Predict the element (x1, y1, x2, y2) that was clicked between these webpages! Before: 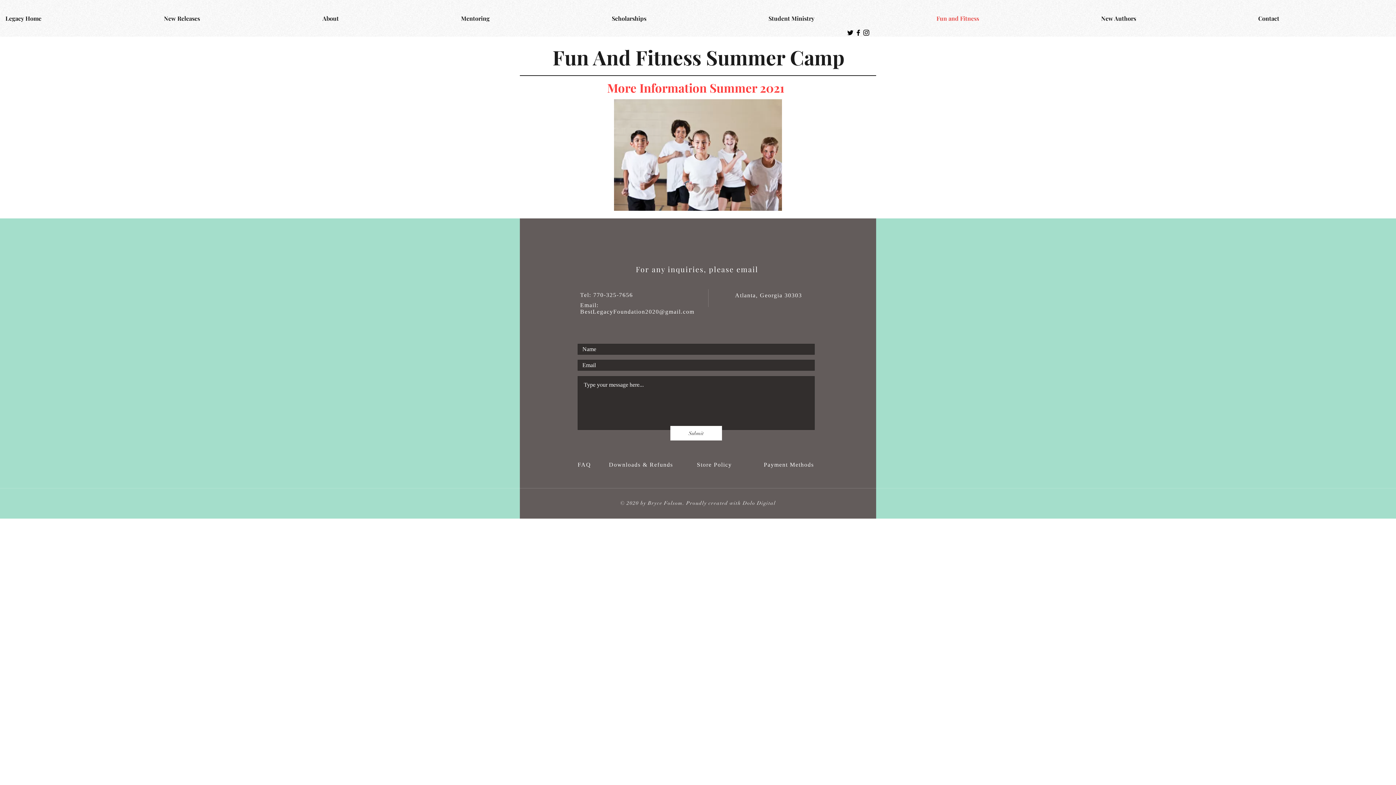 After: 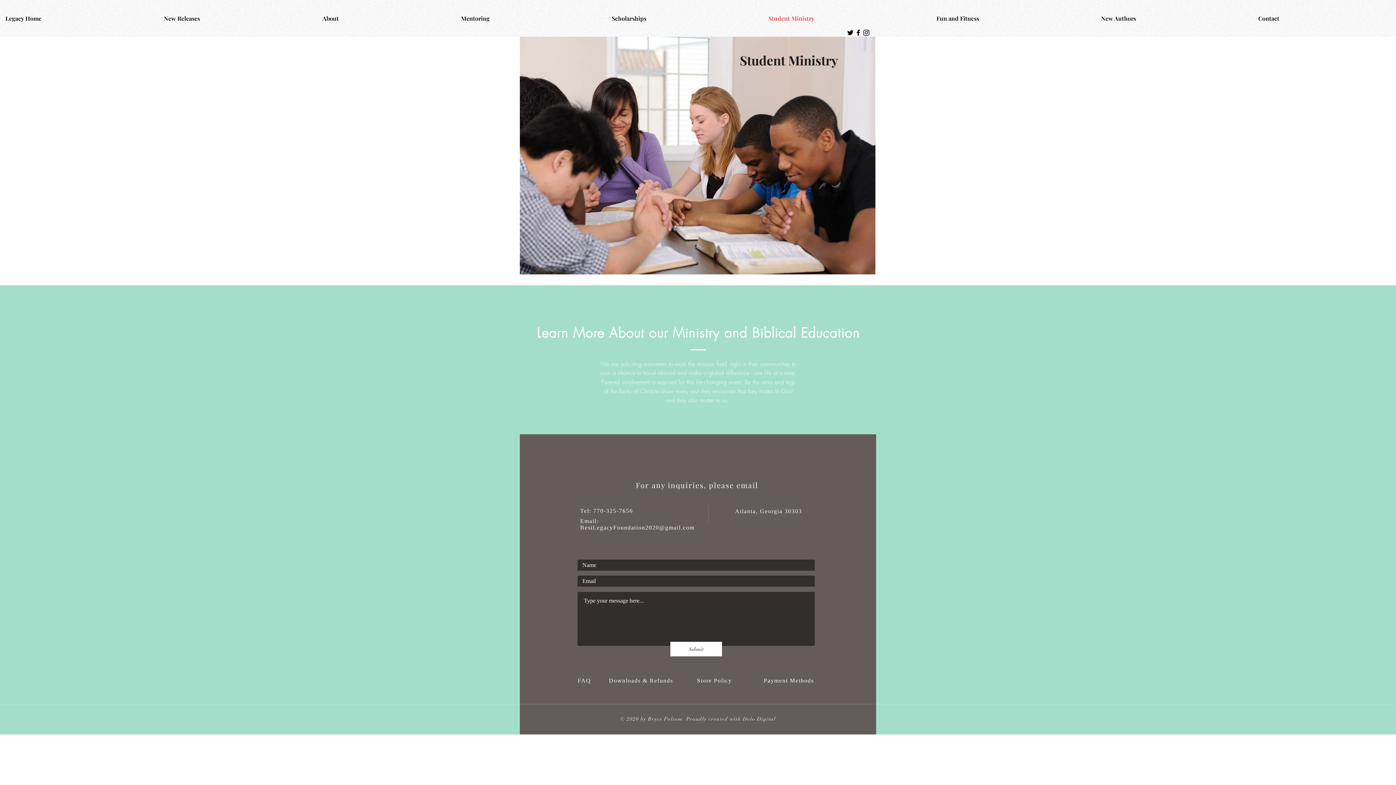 Action: bbox: (763, 13, 931, 22) label: Student Ministry